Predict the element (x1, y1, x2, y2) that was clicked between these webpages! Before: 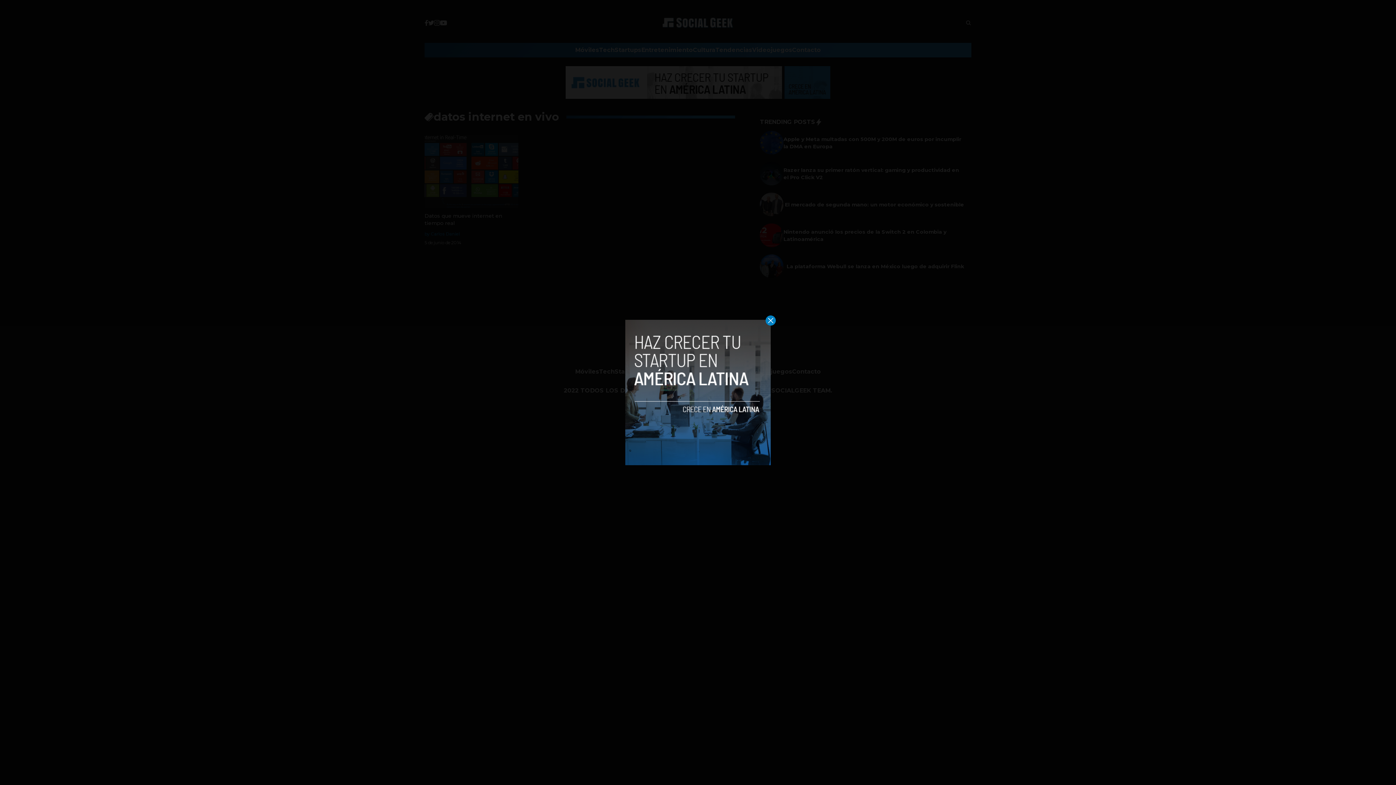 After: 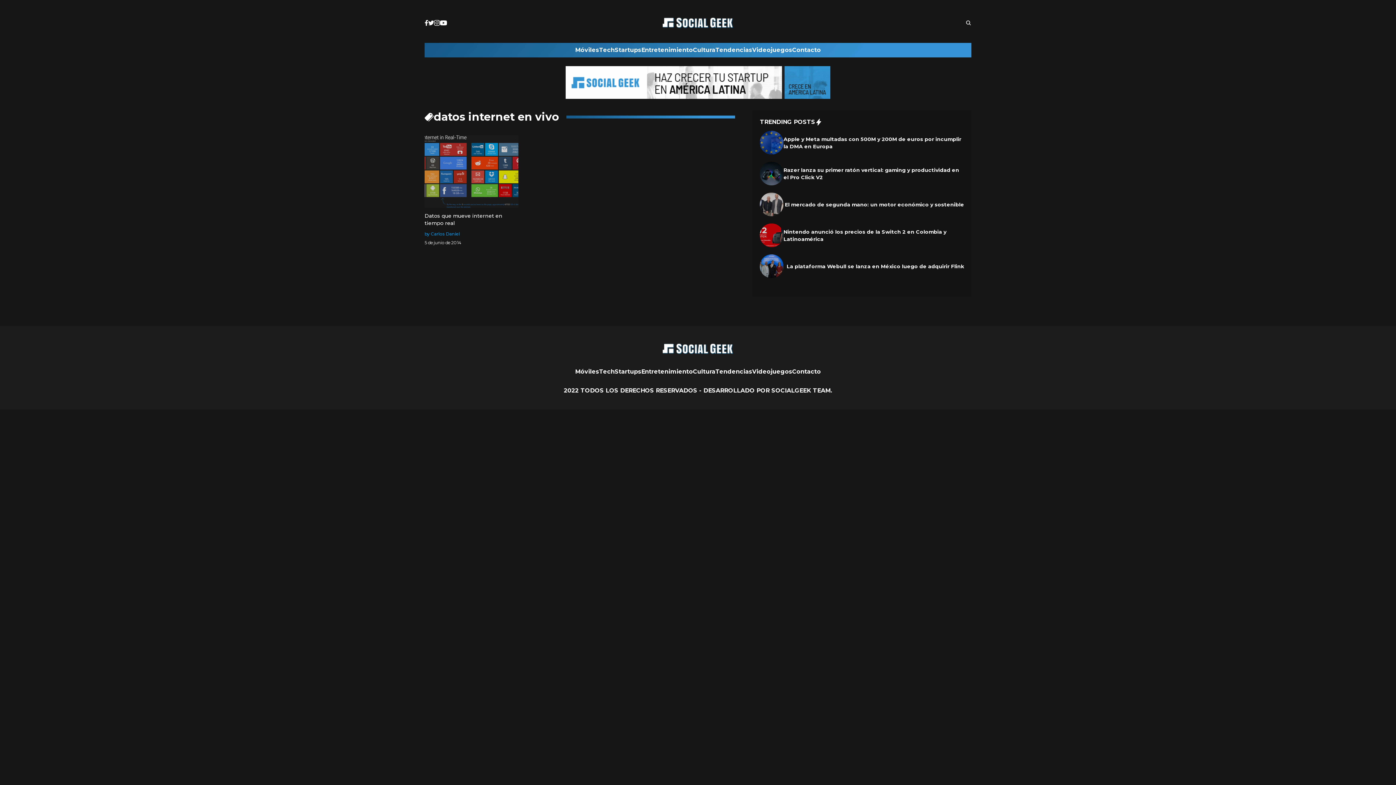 Action: bbox: (765, 315, 776, 325)